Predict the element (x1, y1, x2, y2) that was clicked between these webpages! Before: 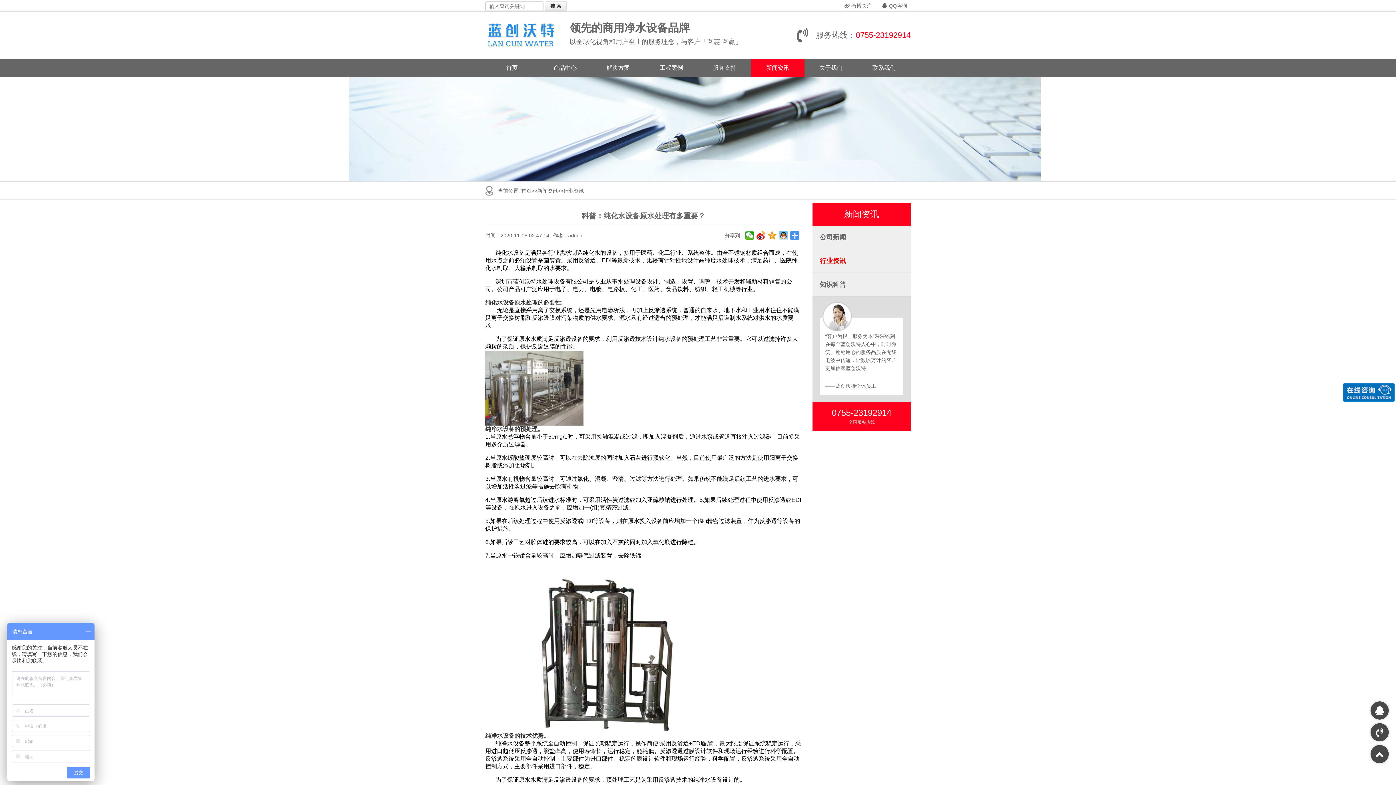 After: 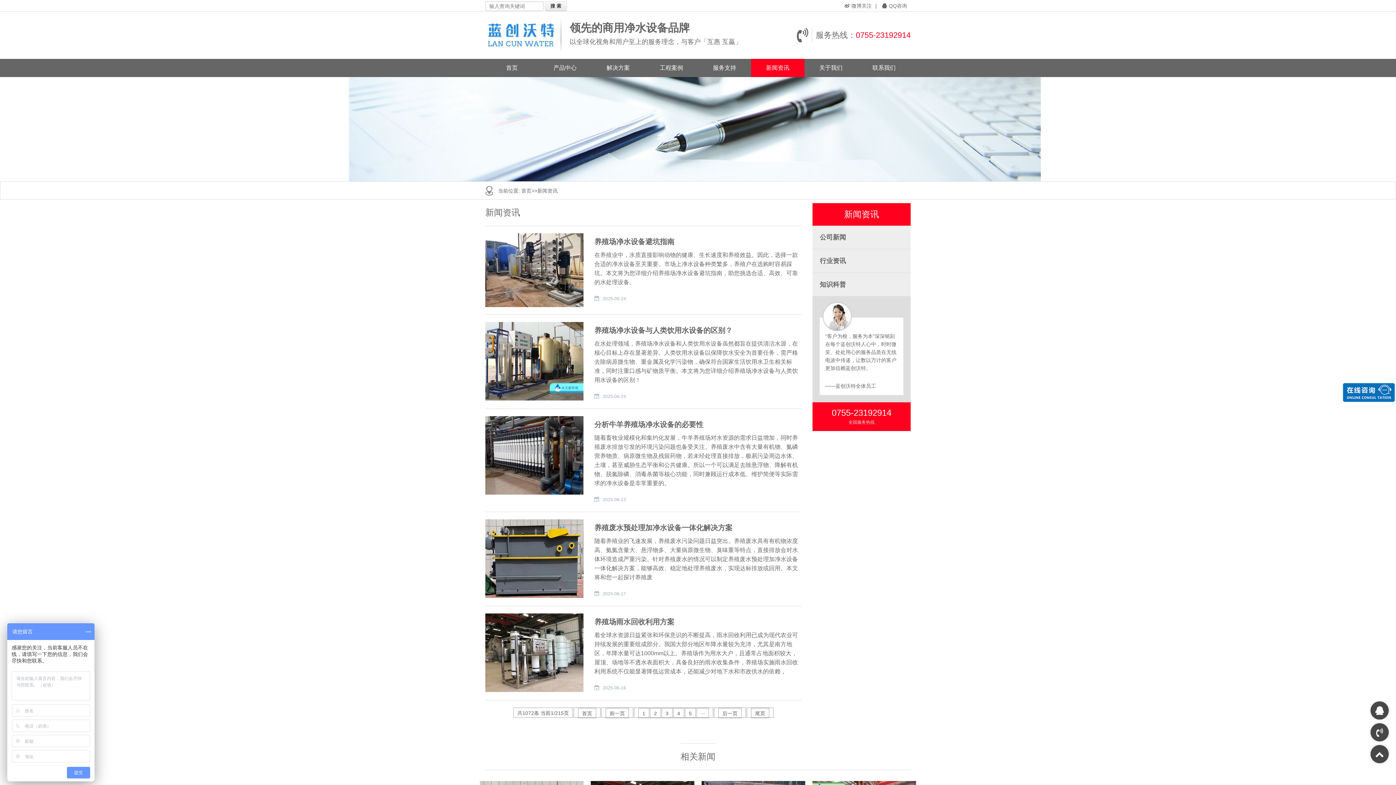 Action: label: 新闻资讯 bbox: (751, 58, 804, 77)